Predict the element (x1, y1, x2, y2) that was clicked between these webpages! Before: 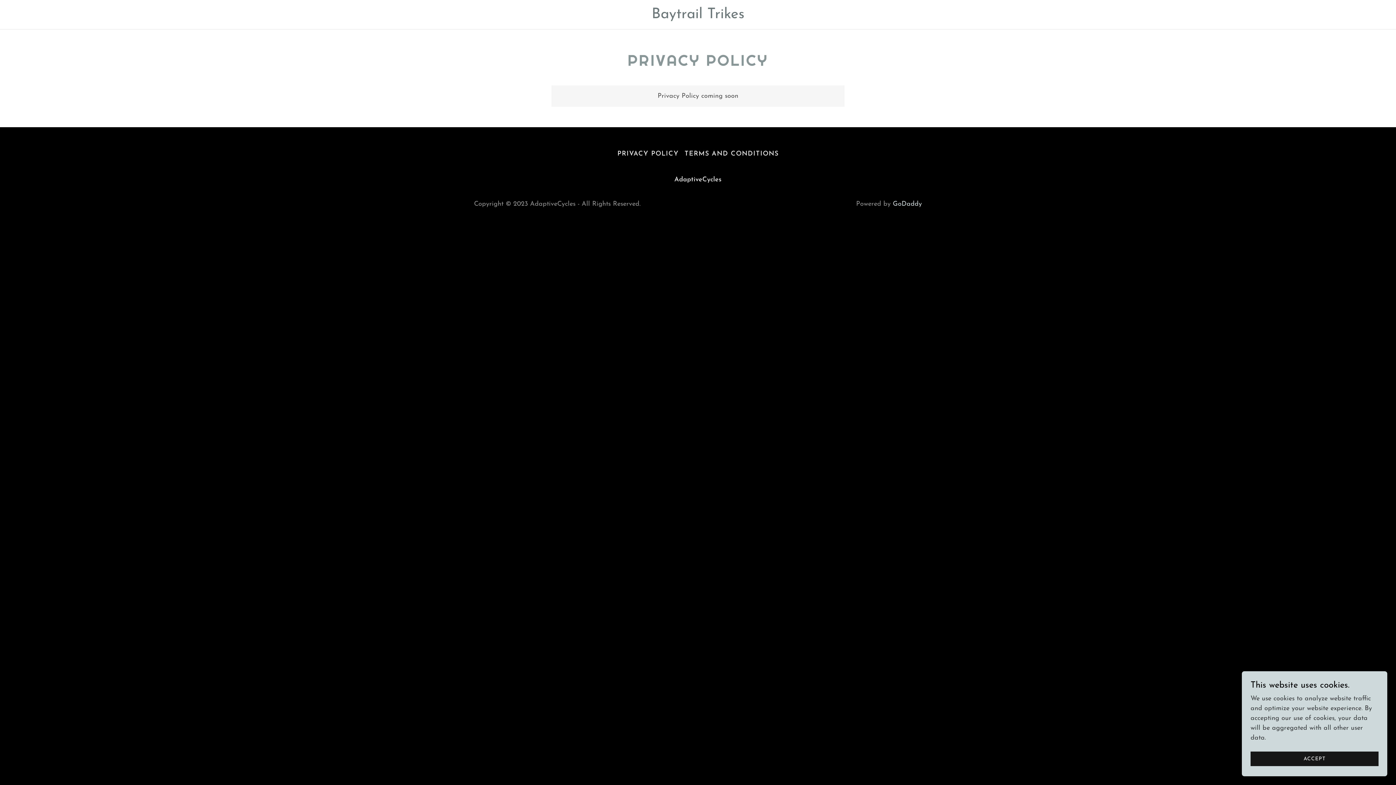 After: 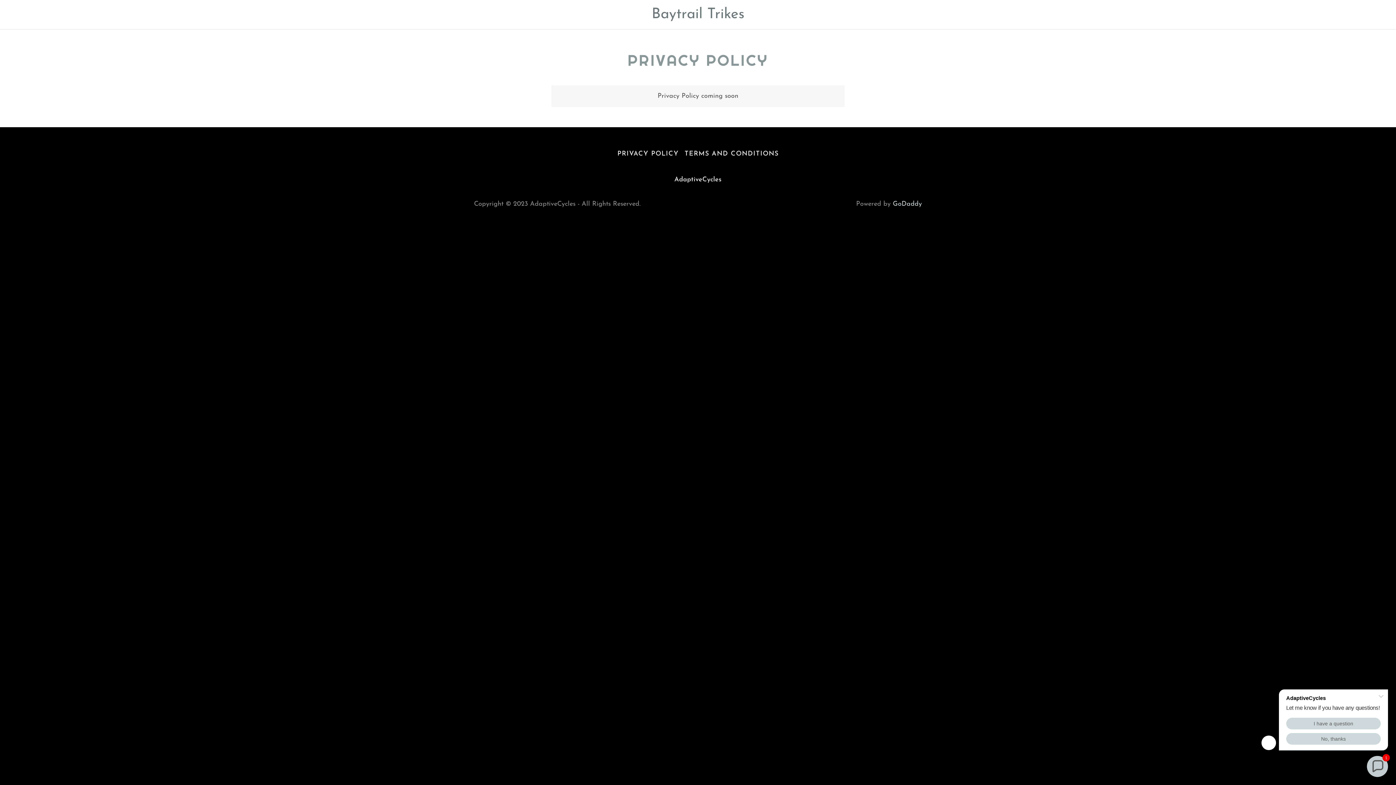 Action: label: ACCEPT bbox: (1250, 752, 1378, 766)